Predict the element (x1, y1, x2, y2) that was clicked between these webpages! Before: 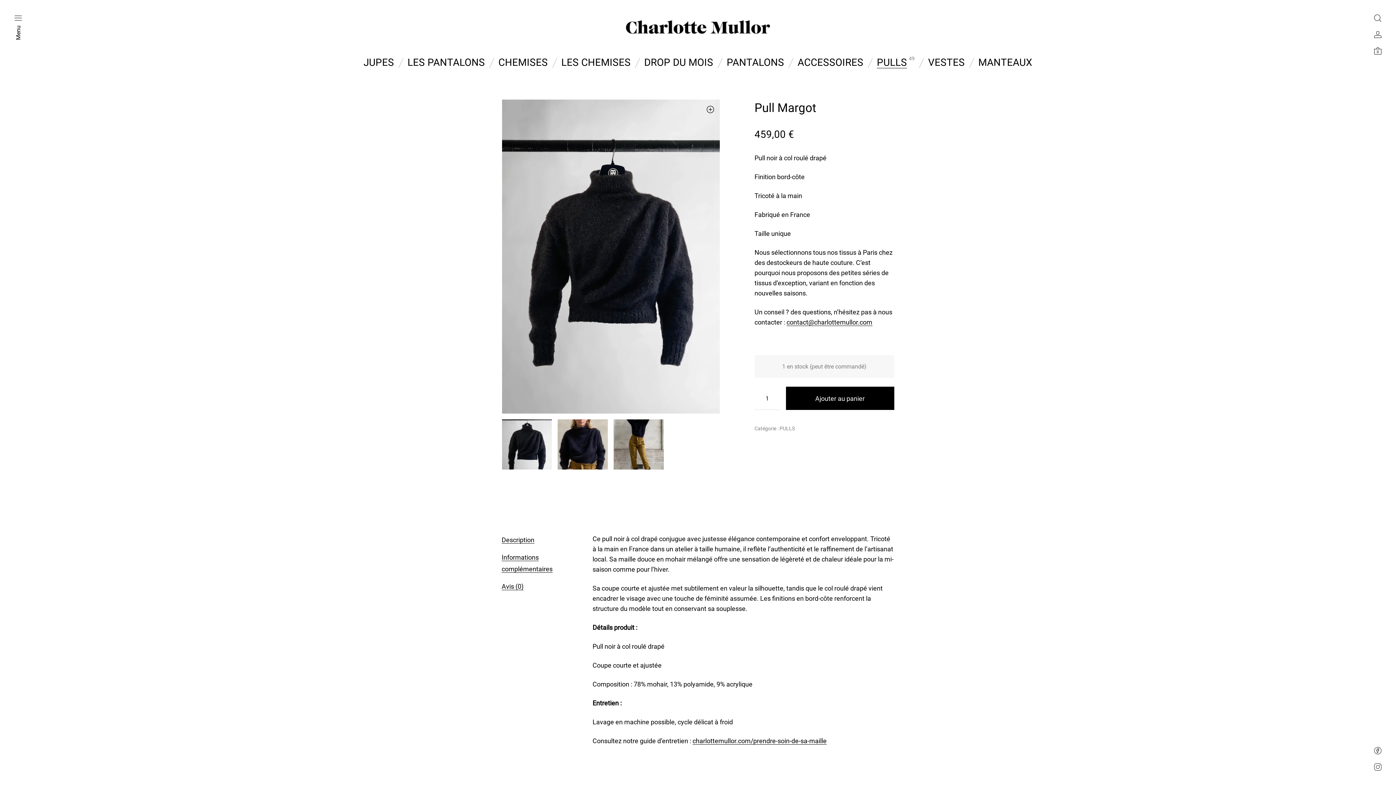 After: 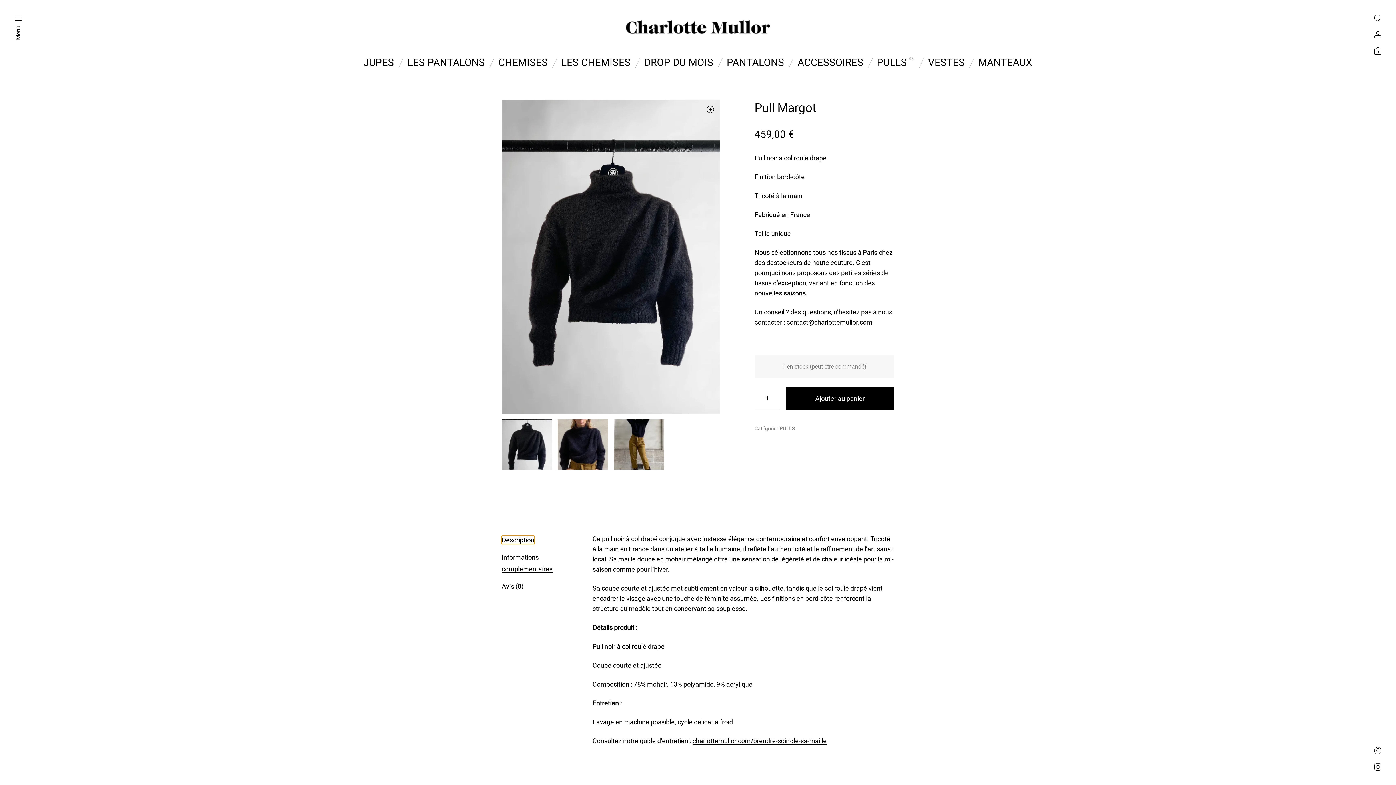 Action: label: Description bbox: (501, 536, 534, 543)